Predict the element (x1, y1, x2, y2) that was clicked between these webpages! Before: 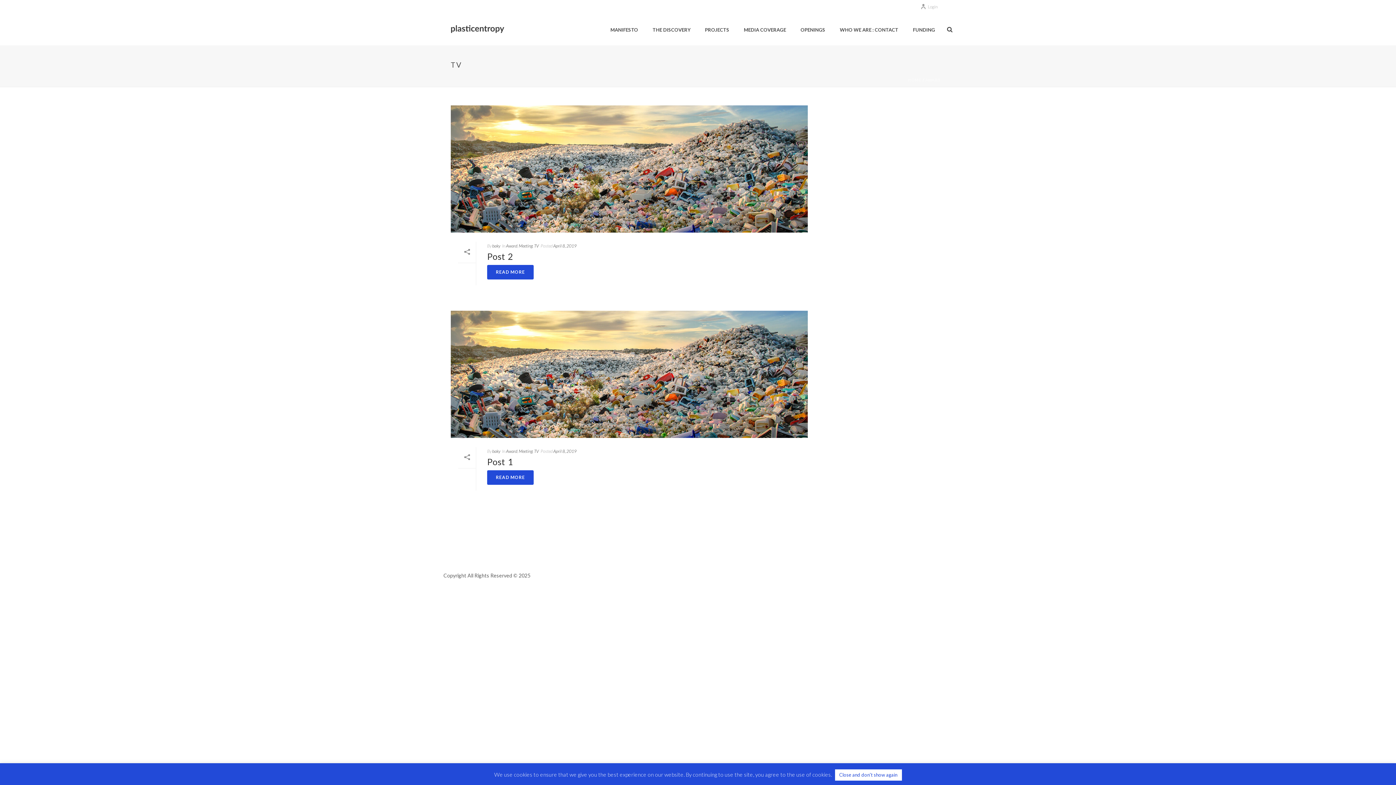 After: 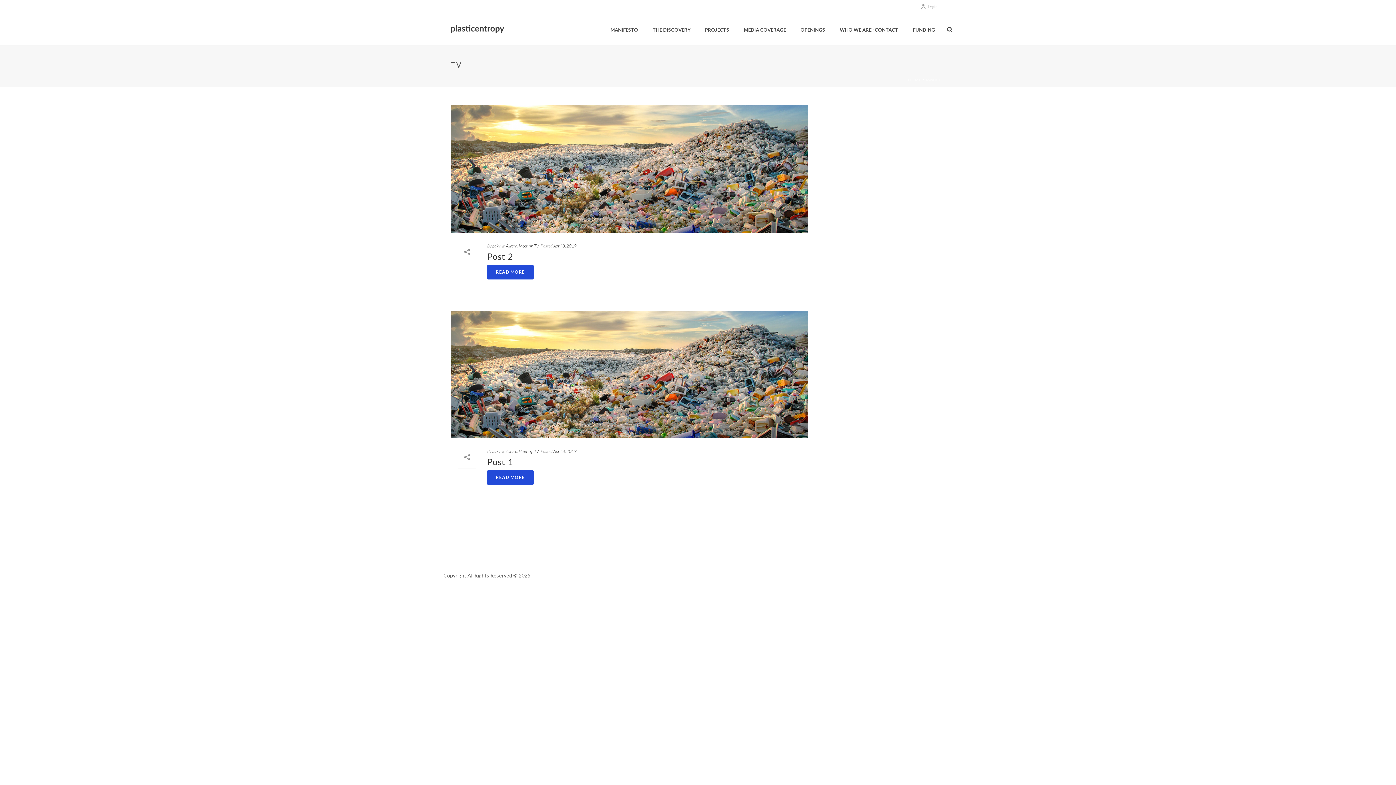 Action: bbox: (835, 769, 902, 781) label: Close and don’t show again